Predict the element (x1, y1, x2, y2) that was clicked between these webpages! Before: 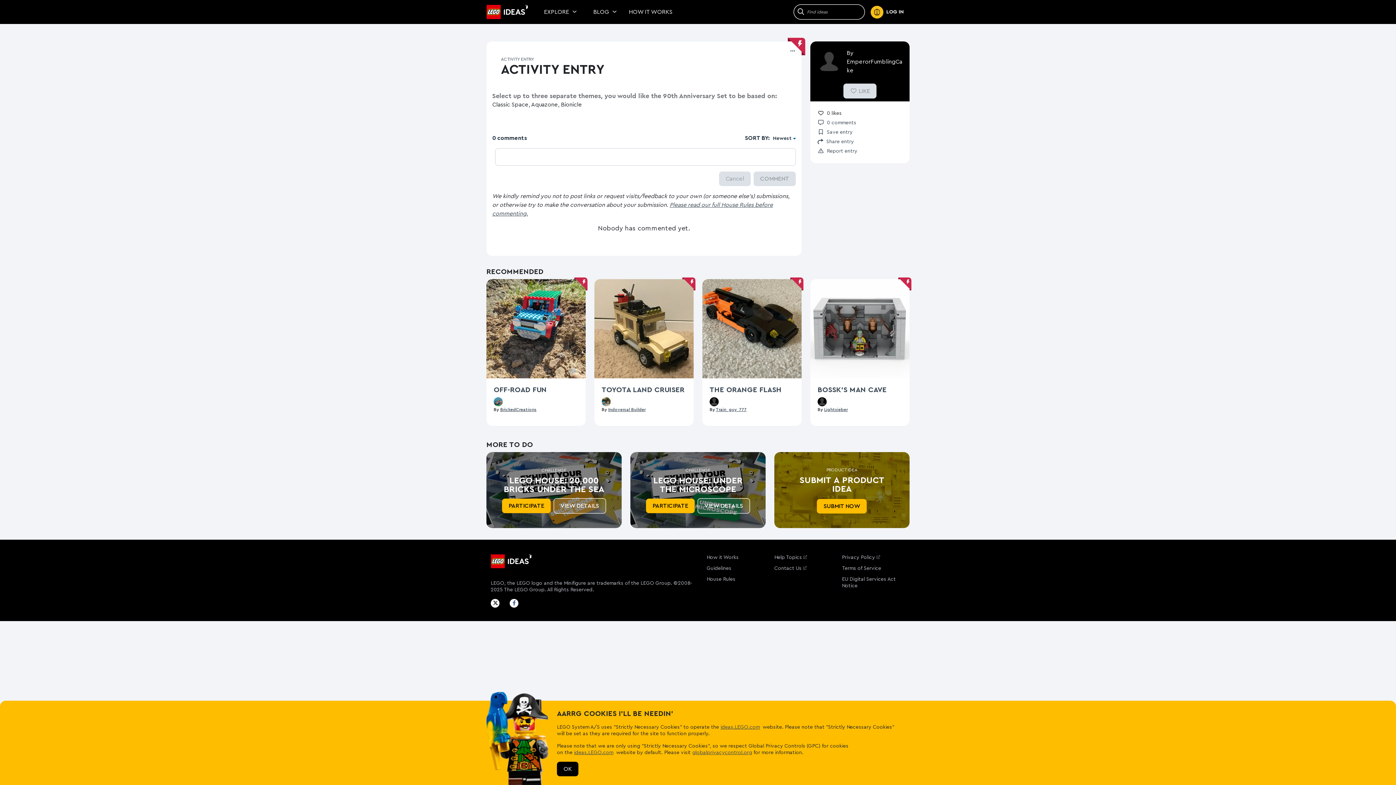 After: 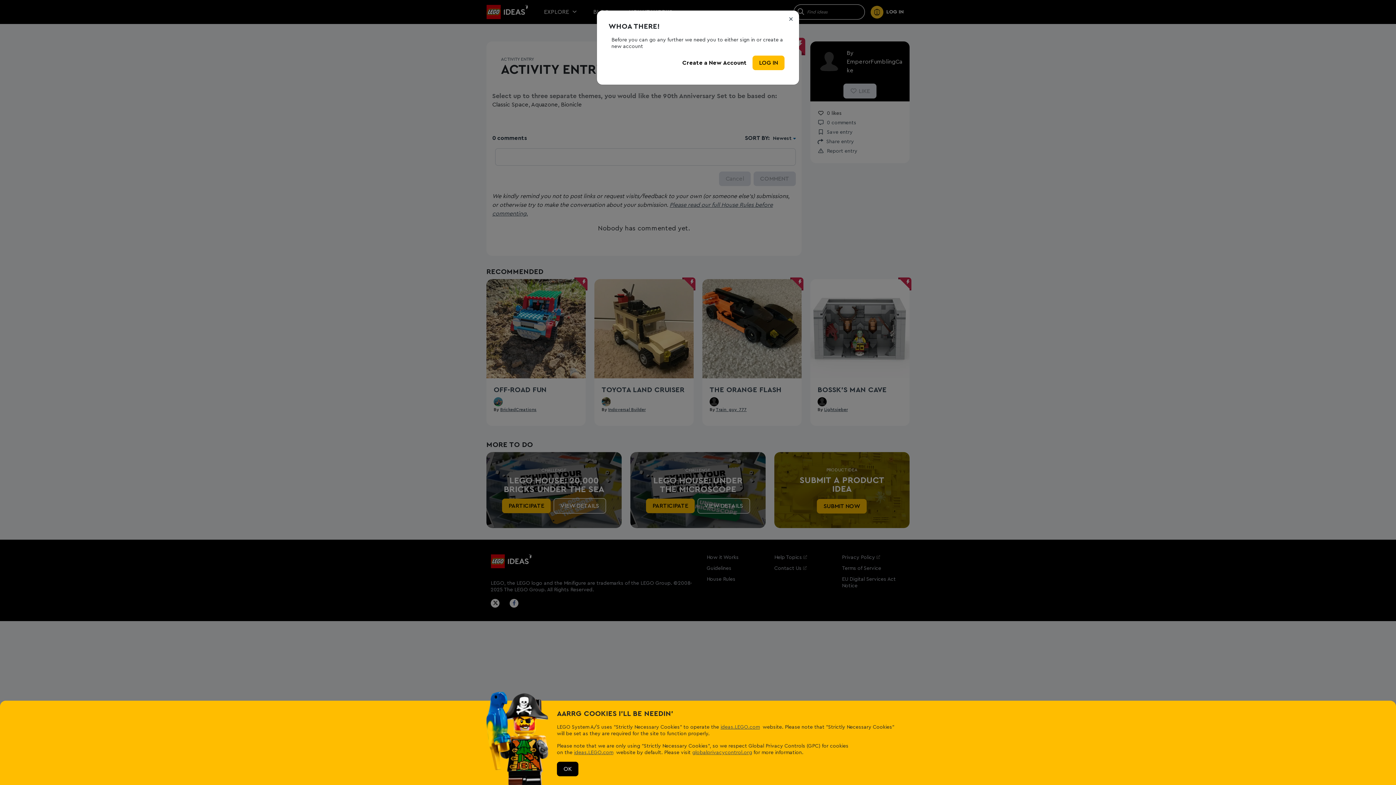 Action: bbox: (601, 399, 610, 403)